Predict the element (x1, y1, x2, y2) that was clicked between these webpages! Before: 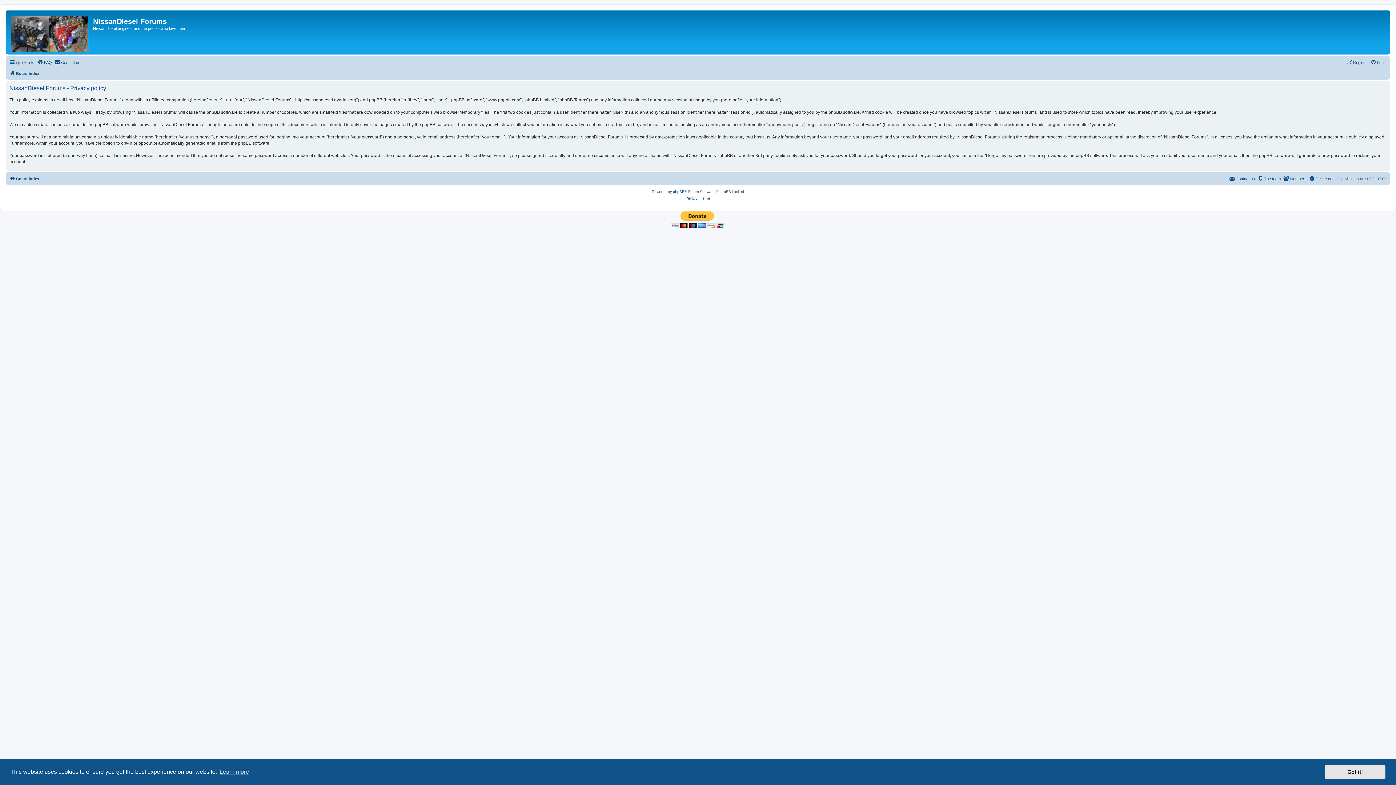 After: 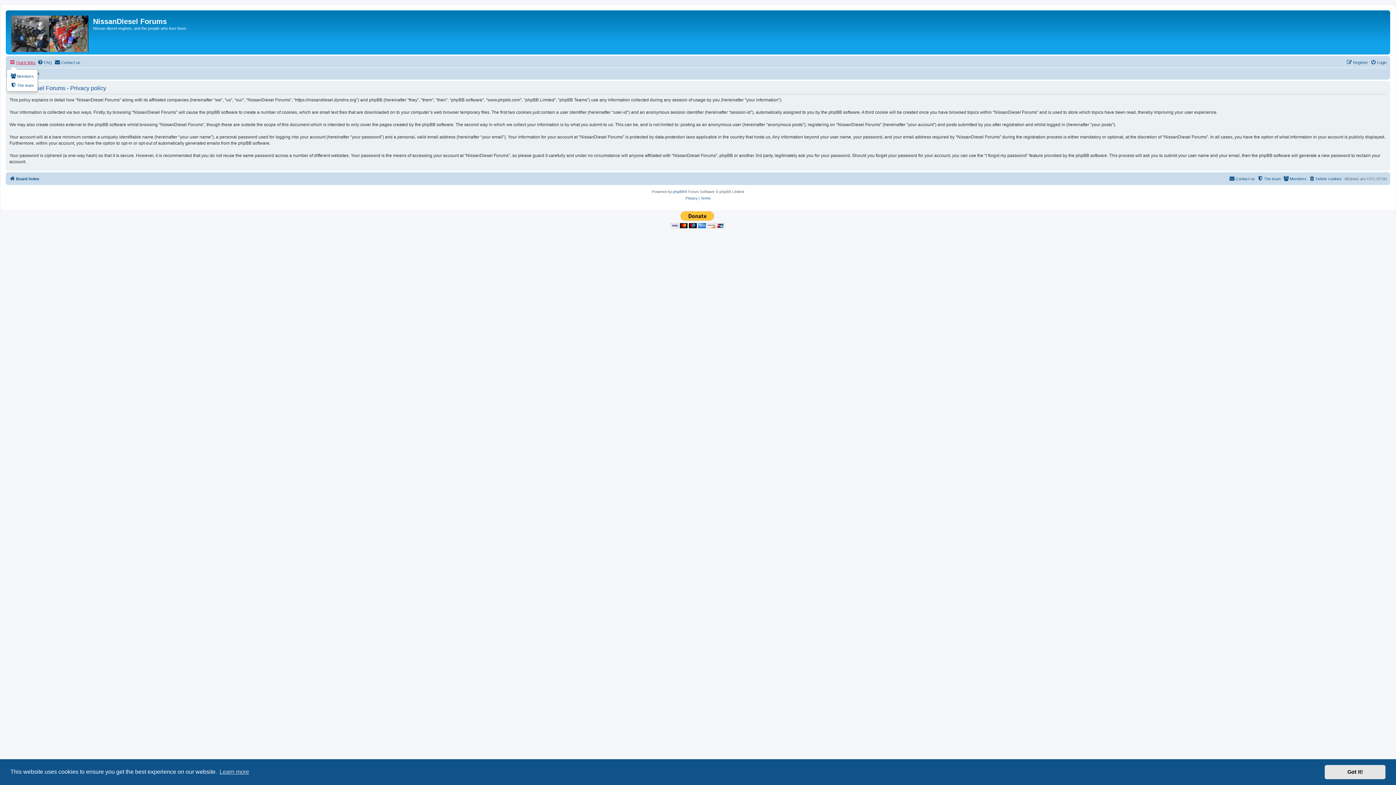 Action: label: Quick links bbox: (9, 58, 35, 66)